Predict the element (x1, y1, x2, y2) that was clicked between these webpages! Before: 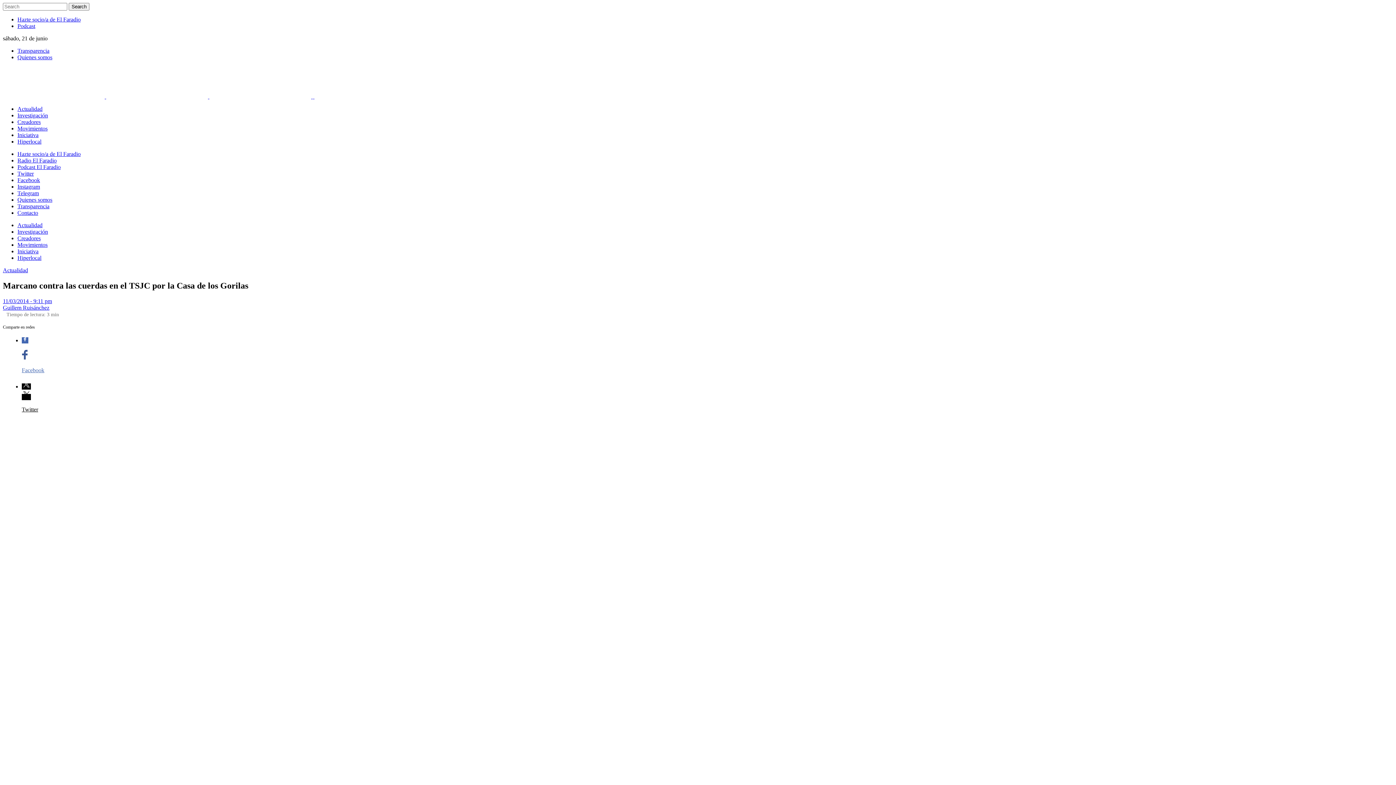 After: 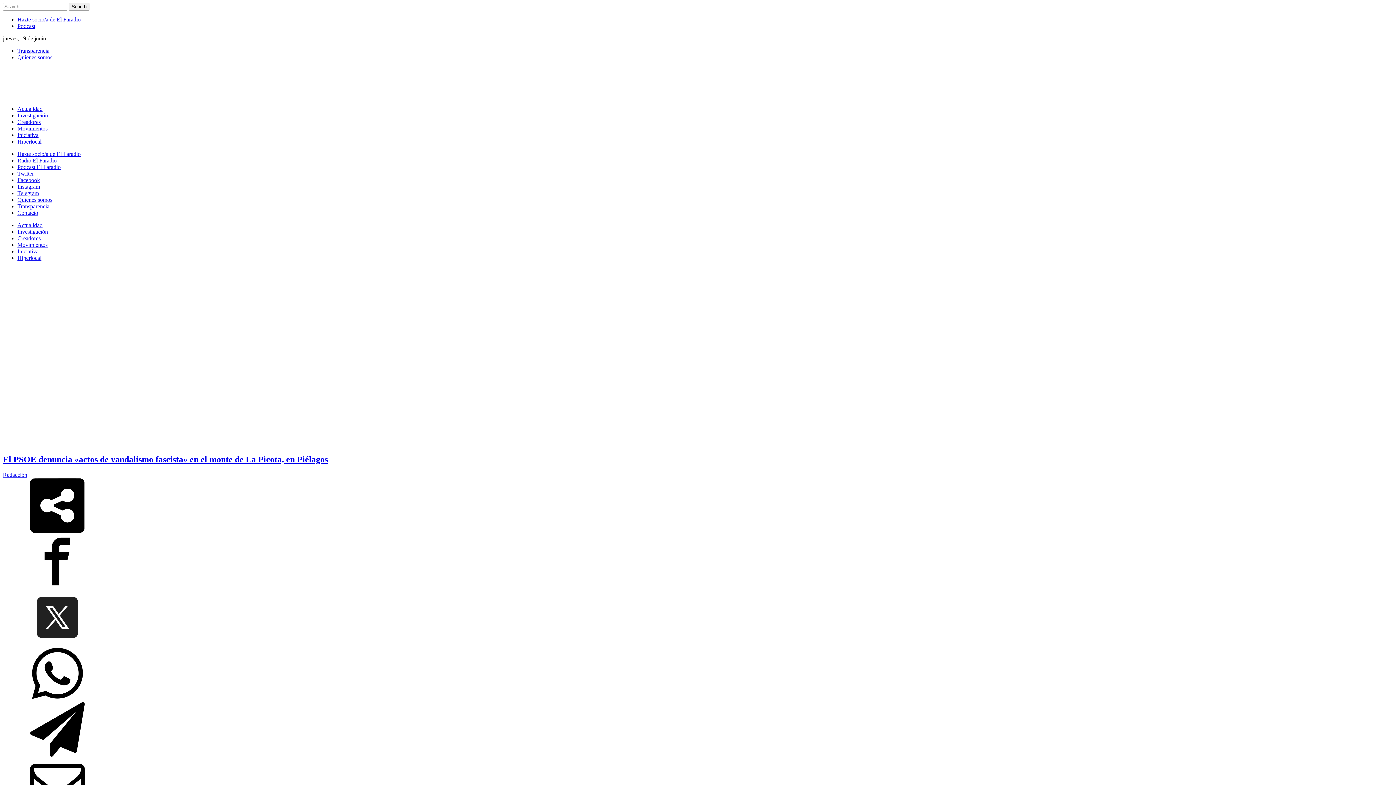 Action: label: Movimientos bbox: (17, 125, 47, 131)